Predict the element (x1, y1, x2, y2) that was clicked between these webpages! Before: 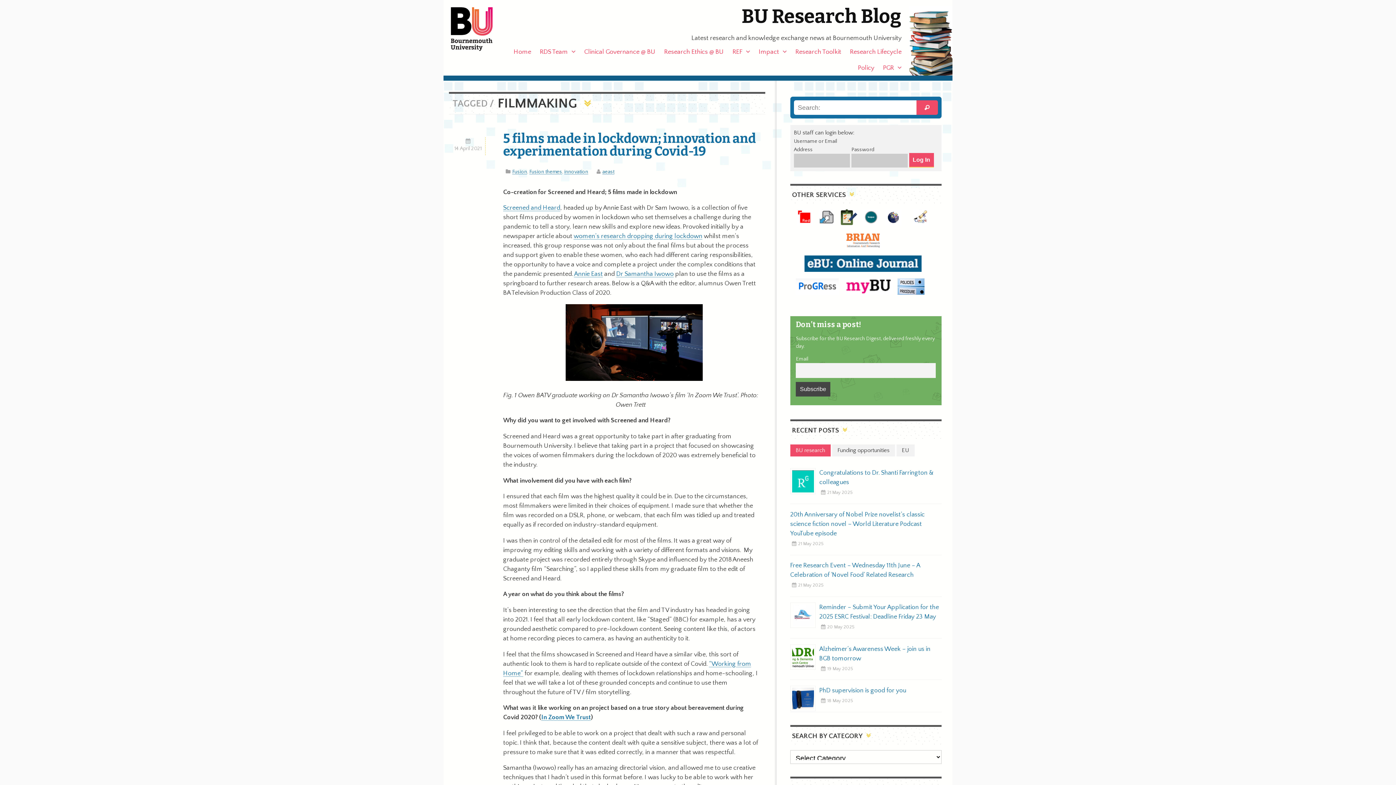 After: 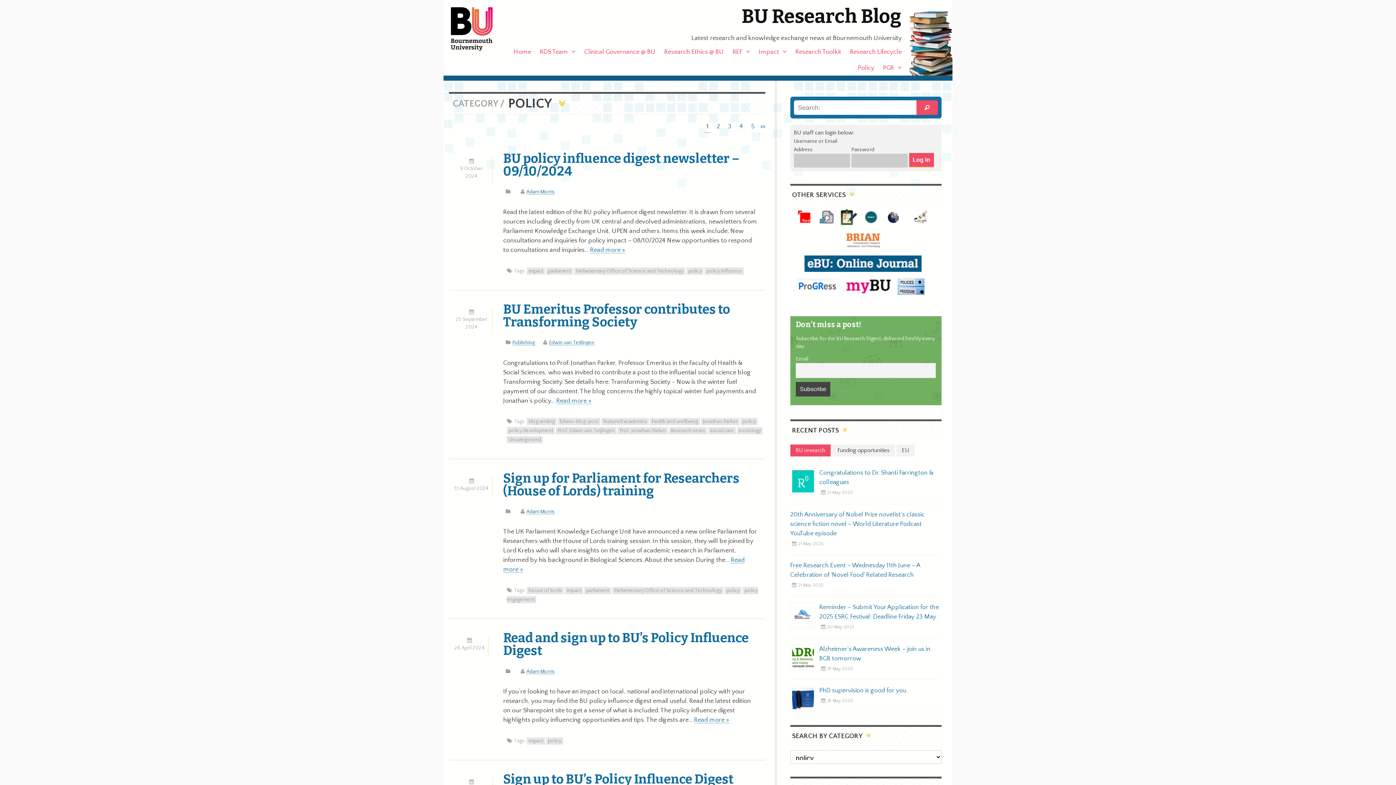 Action: label: Policy bbox: (854, 61, 878, 74)